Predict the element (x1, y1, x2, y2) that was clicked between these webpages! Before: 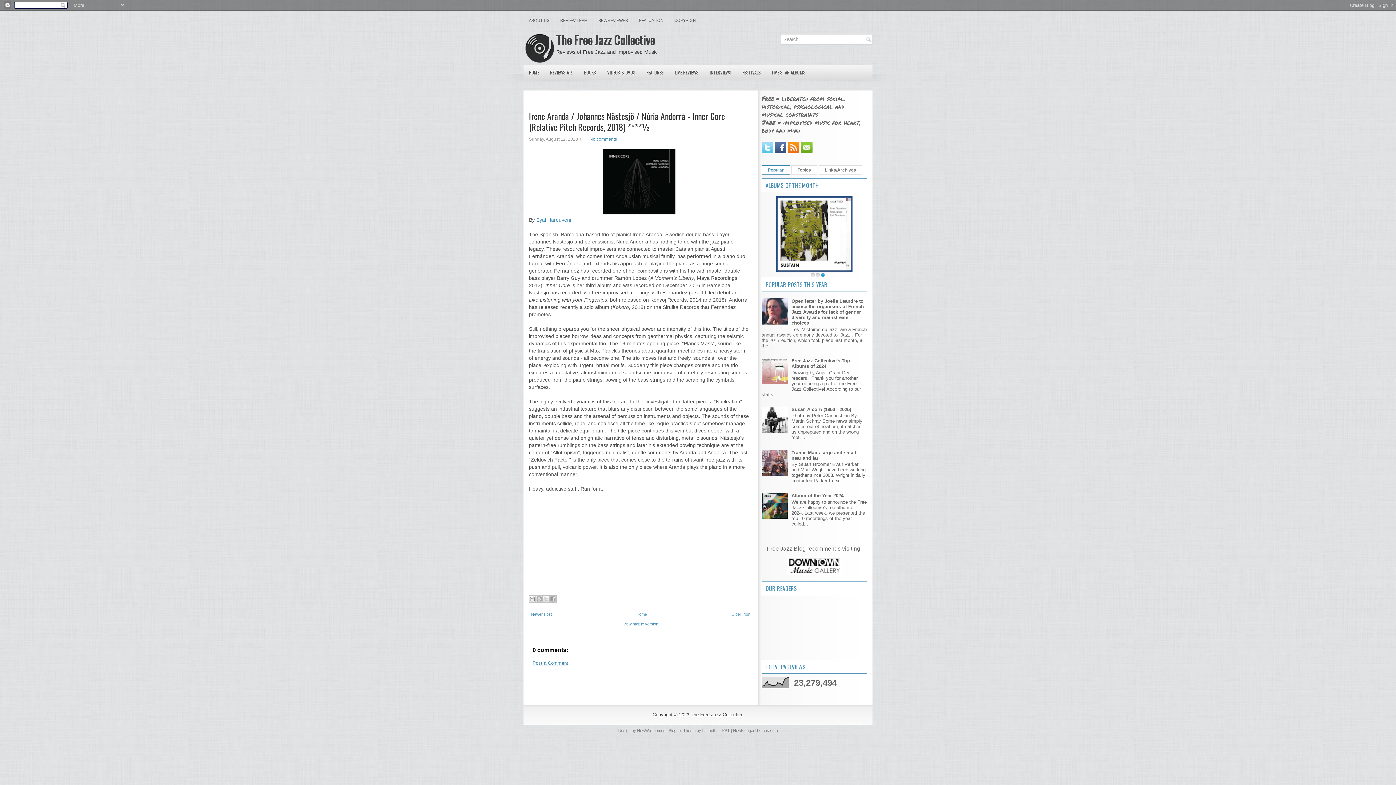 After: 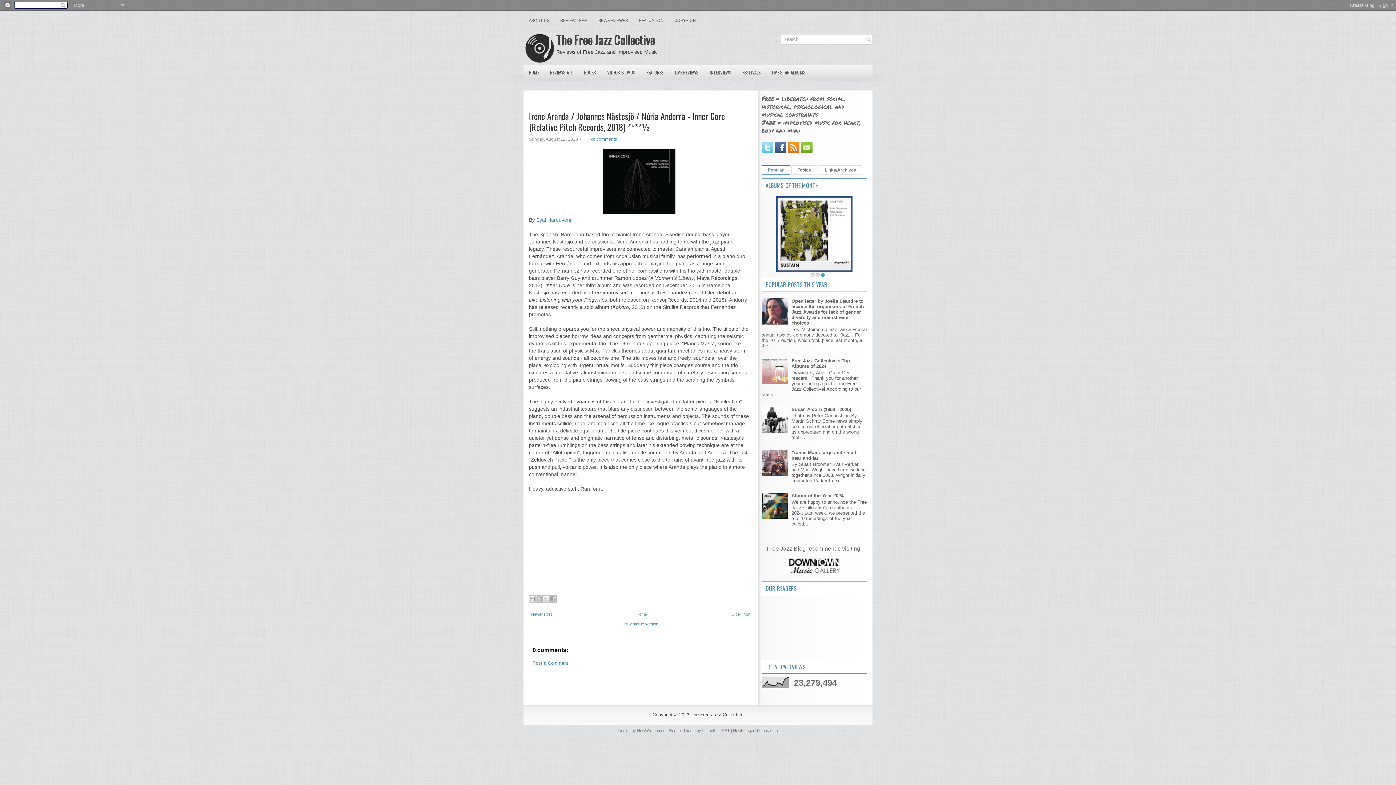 Action: label: NewBloggerThemes.com bbox: (733, 728, 778, 732)